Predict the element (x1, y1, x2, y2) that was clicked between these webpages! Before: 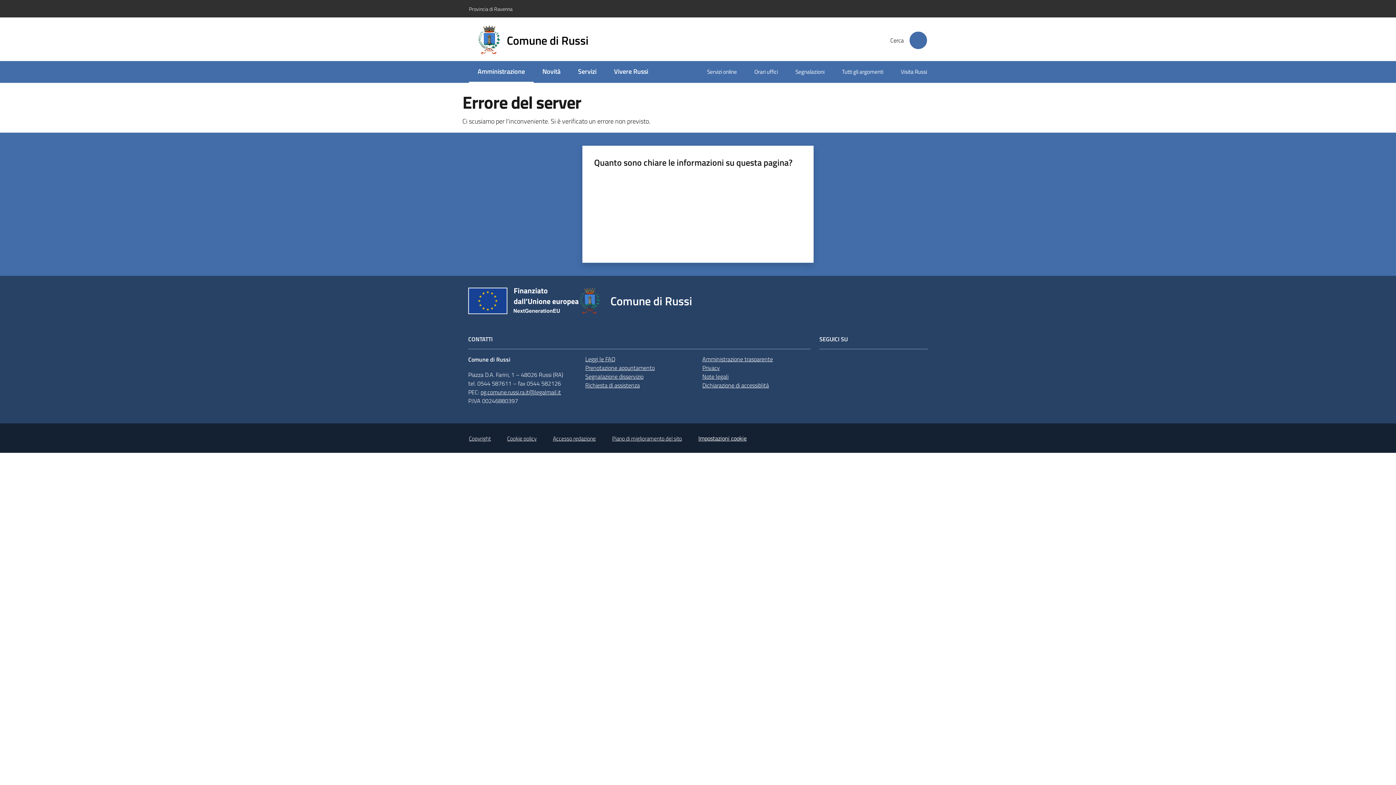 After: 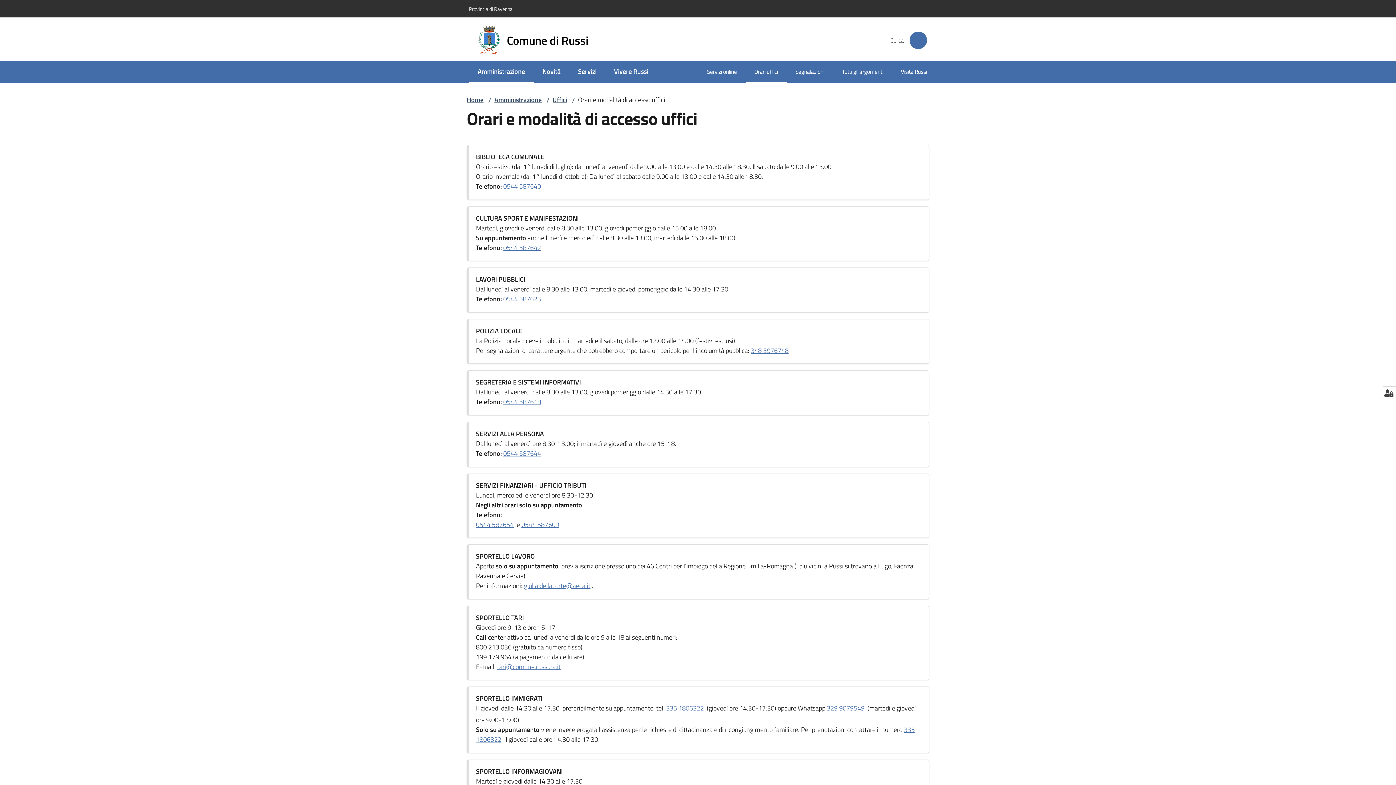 Action: label: Orari uffici bbox: (745, 62, 786, 82)